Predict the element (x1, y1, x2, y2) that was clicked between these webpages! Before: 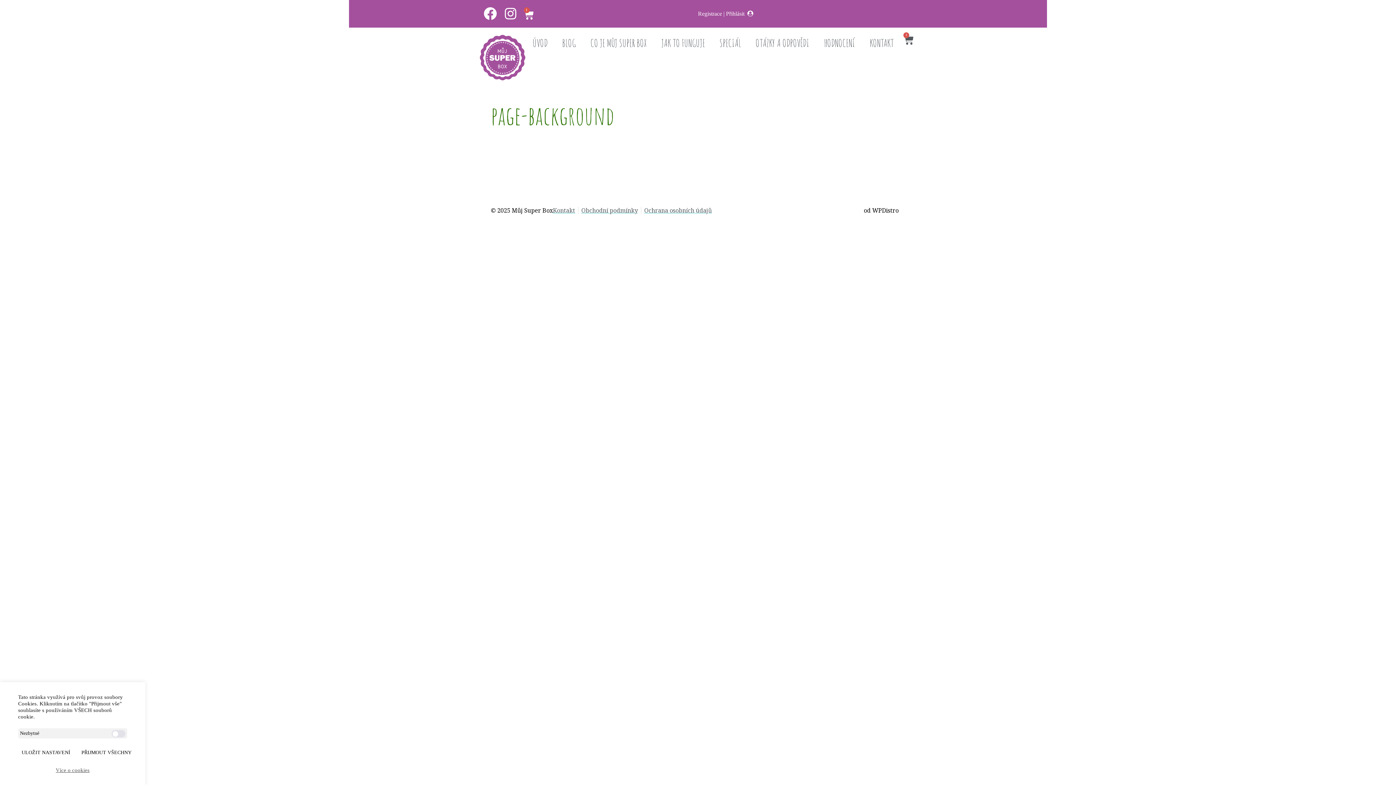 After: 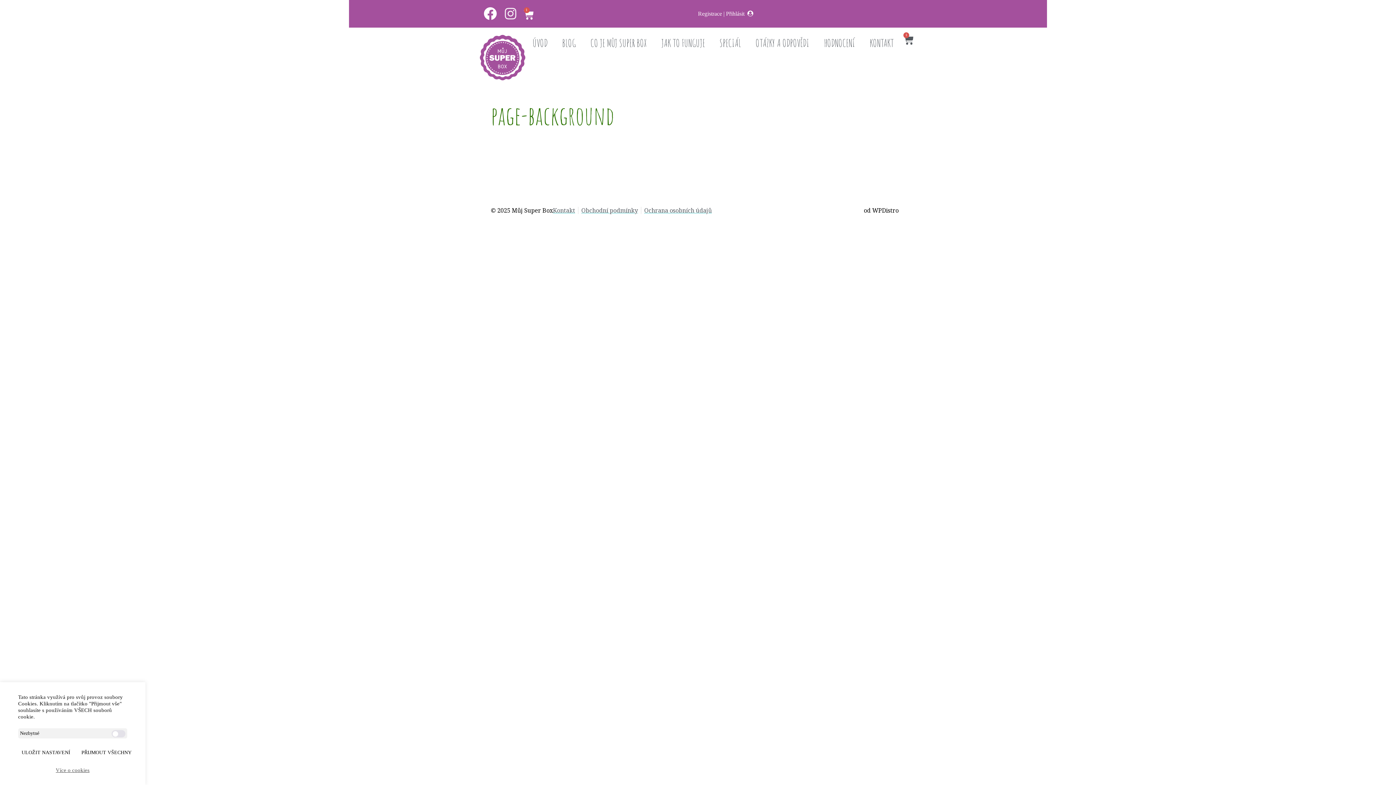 Action: label: Instagram bbox: (500, 3, 521, 24)